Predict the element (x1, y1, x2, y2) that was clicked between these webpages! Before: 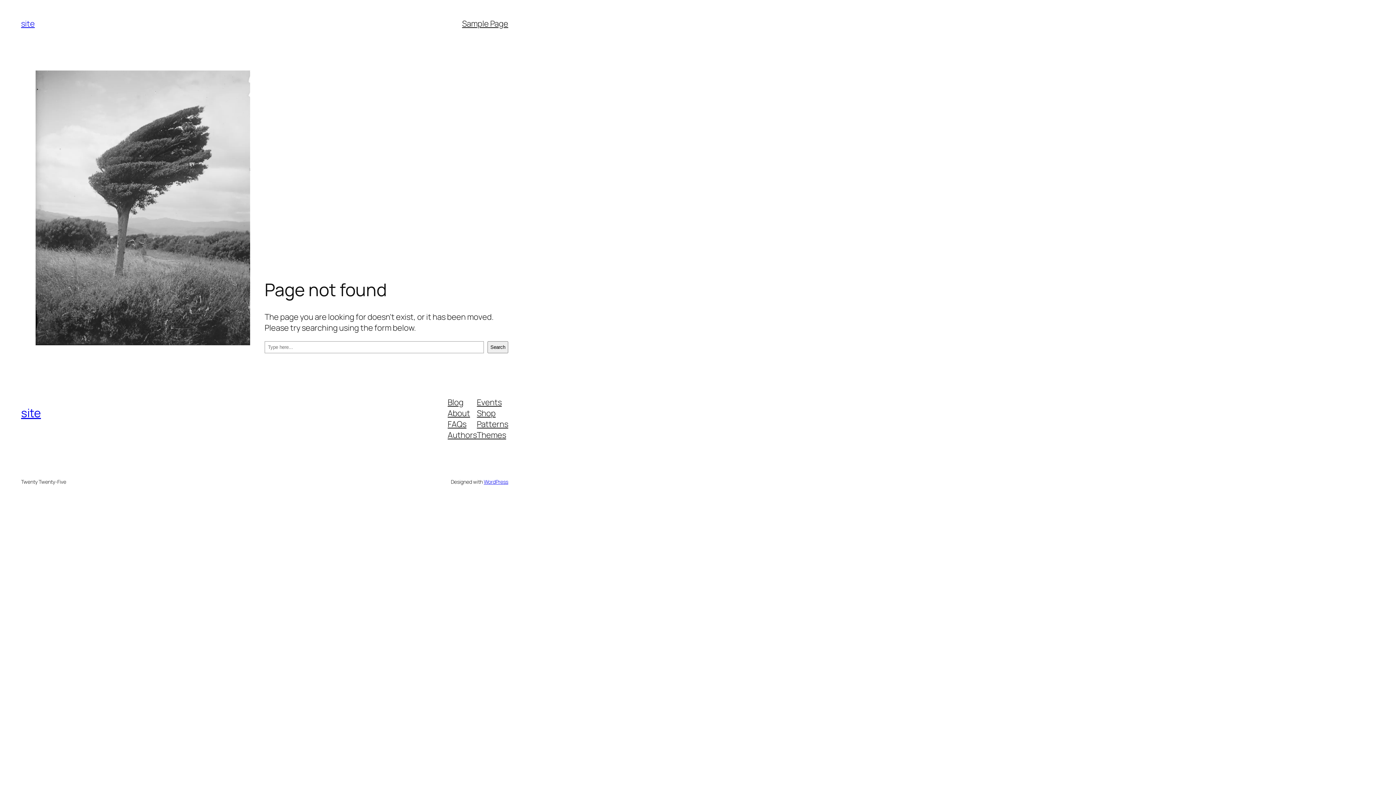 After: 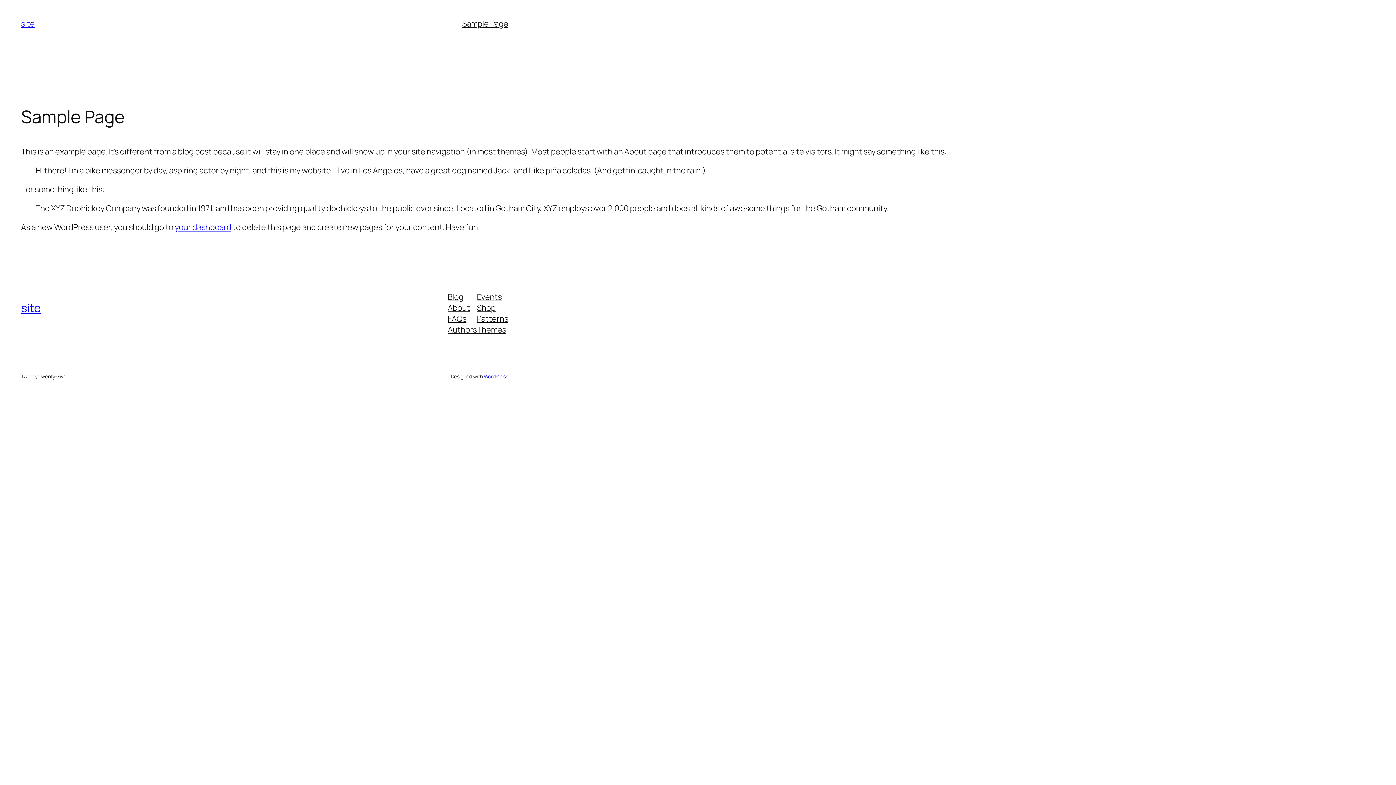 Action: bbox: (462, 18, 508, 29) label: Sample Page